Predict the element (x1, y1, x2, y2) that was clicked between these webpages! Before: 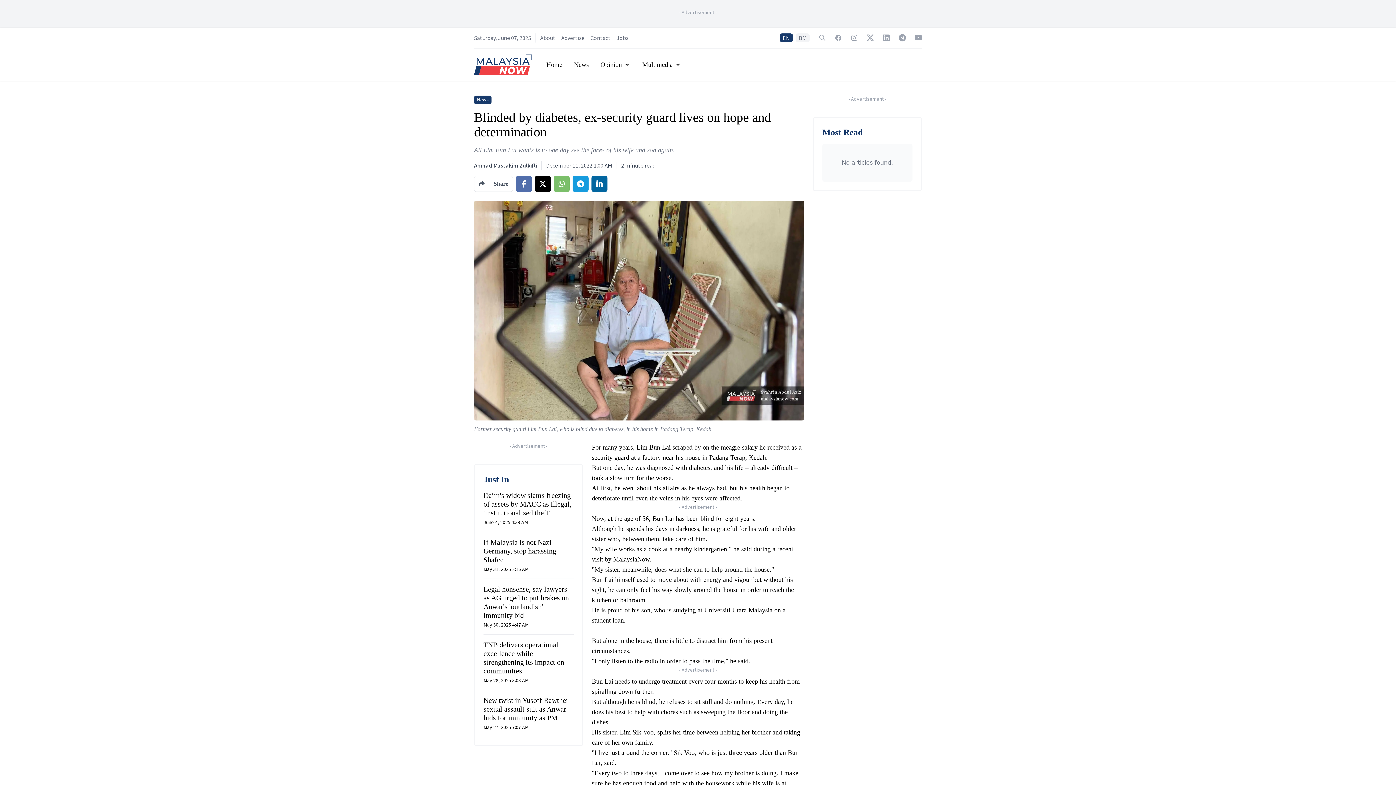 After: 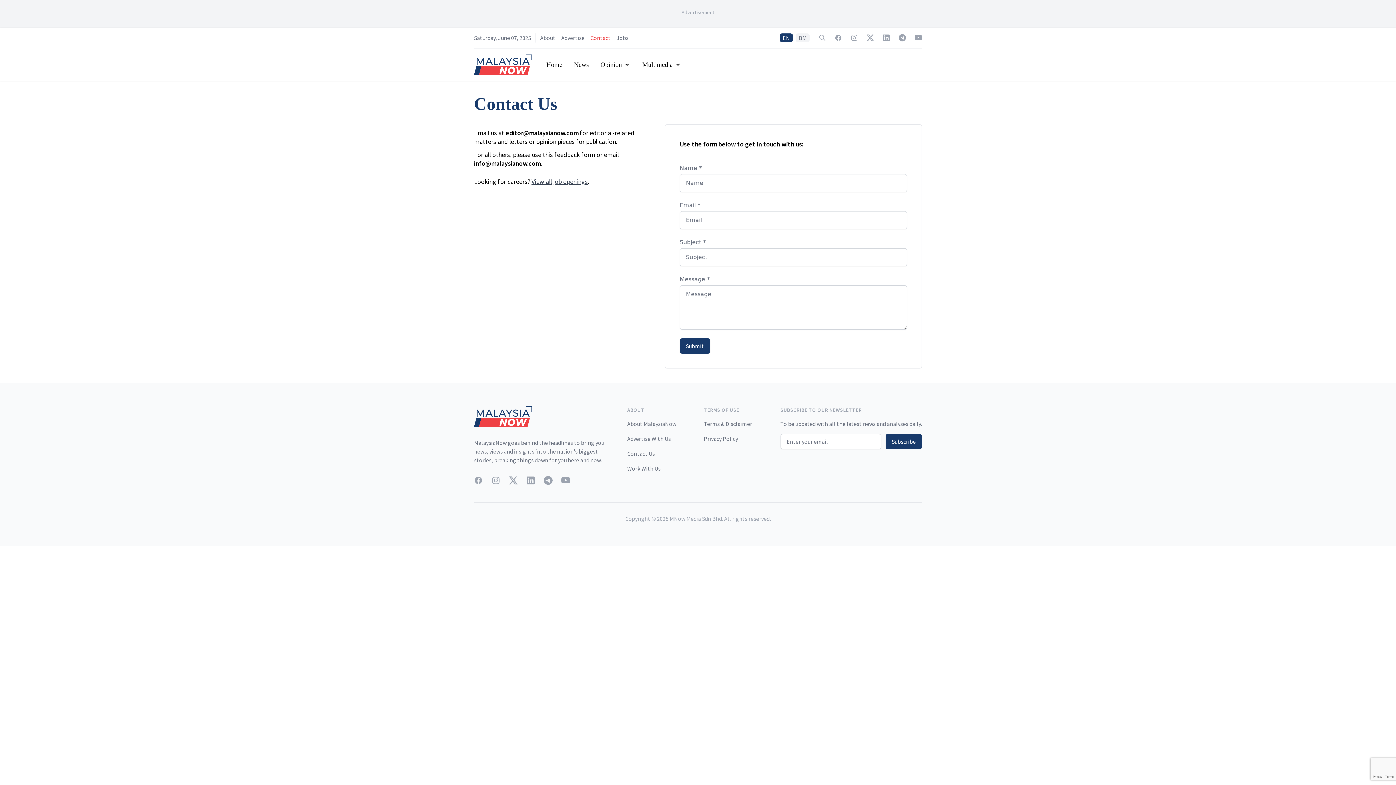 Action: label: Contact bbox: (590, 34, 610, 41)